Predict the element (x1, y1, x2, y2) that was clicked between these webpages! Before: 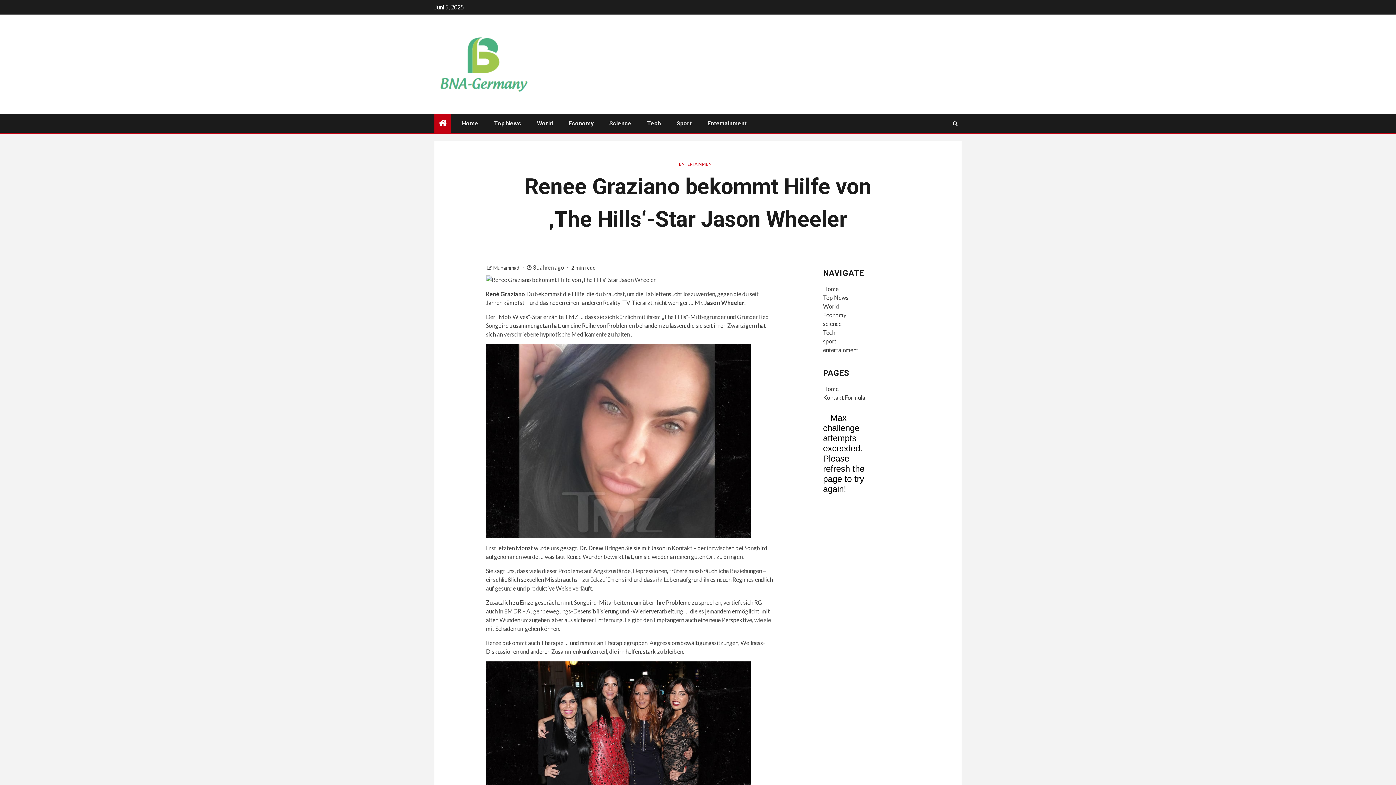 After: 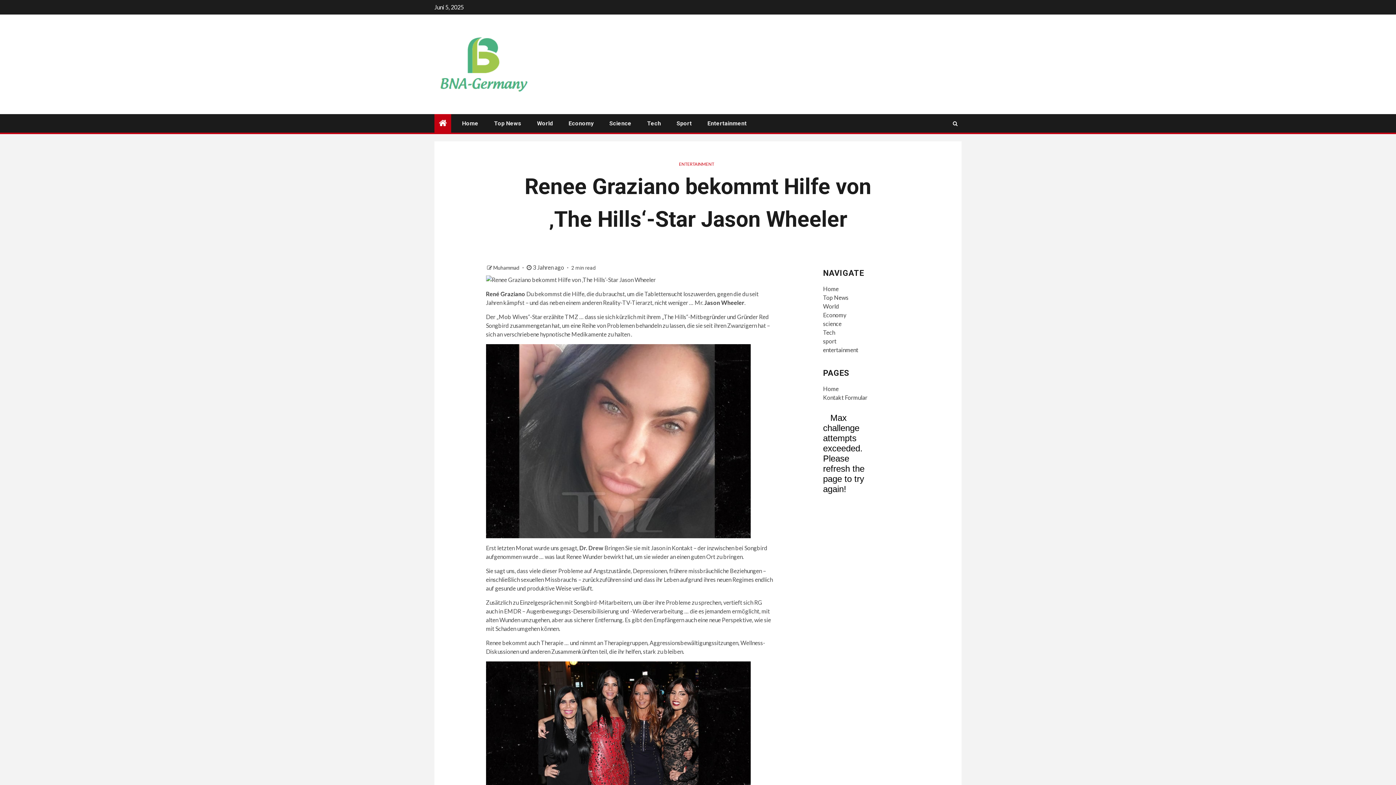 Action: bbox: (486, 344, 773, 538)